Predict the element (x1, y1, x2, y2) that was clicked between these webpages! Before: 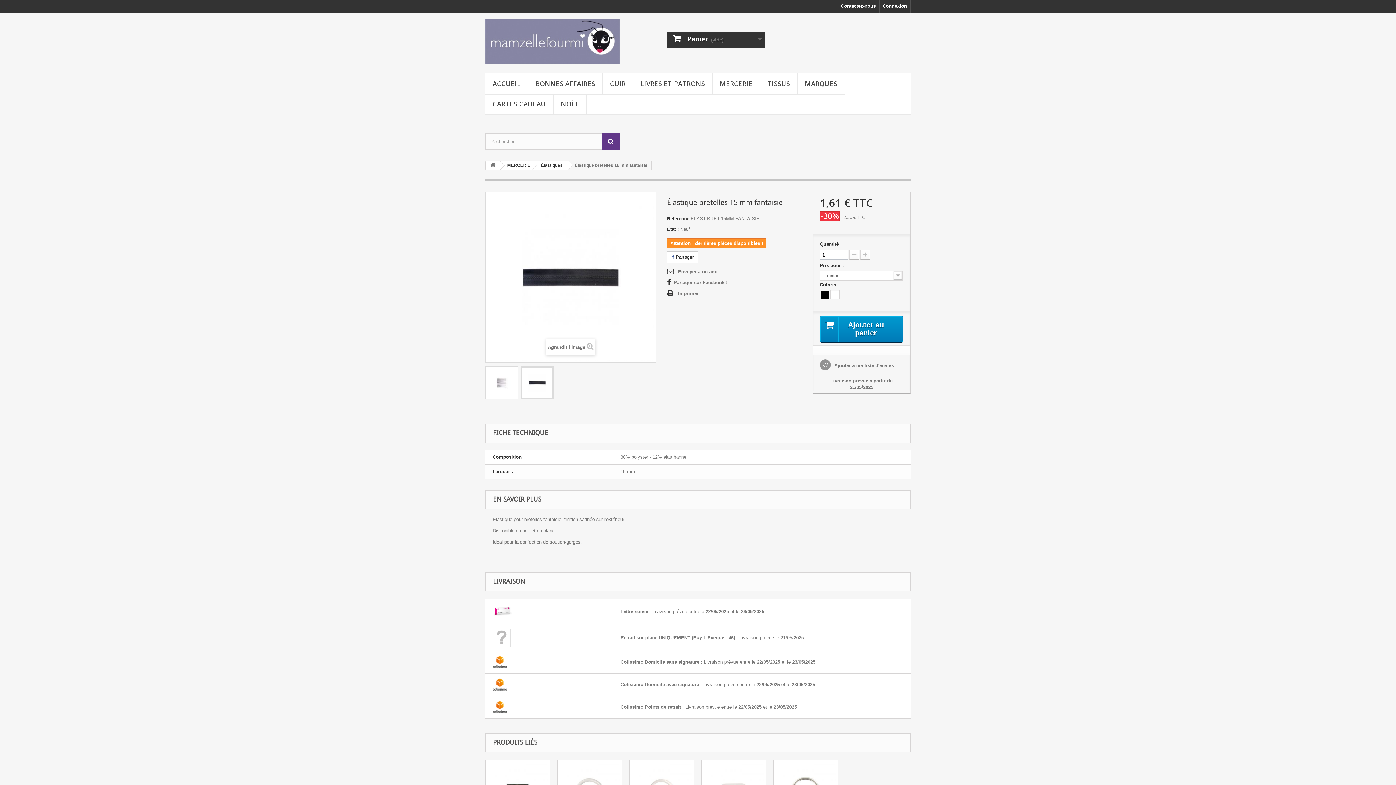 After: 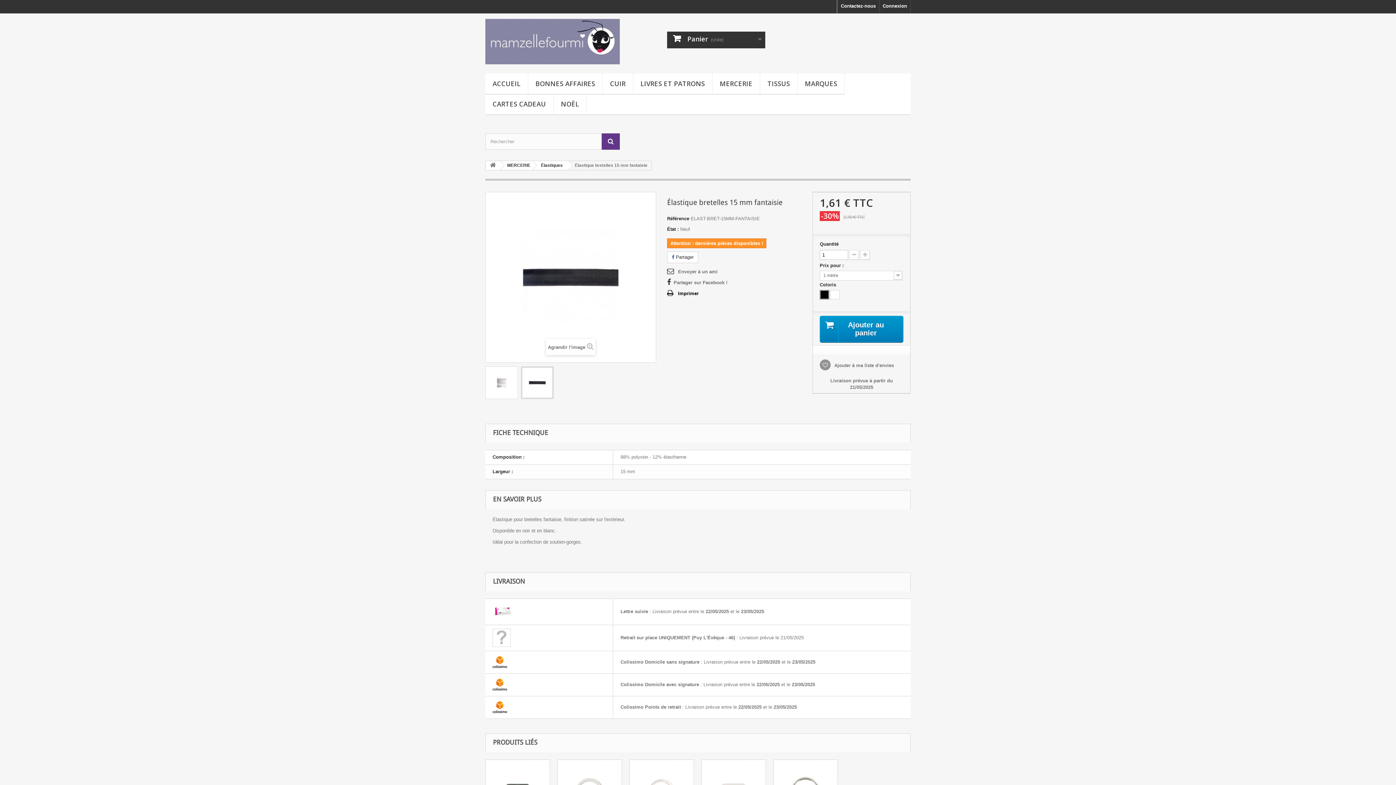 Action: label: Imprimer bbox: (667, 289, 698, 297)